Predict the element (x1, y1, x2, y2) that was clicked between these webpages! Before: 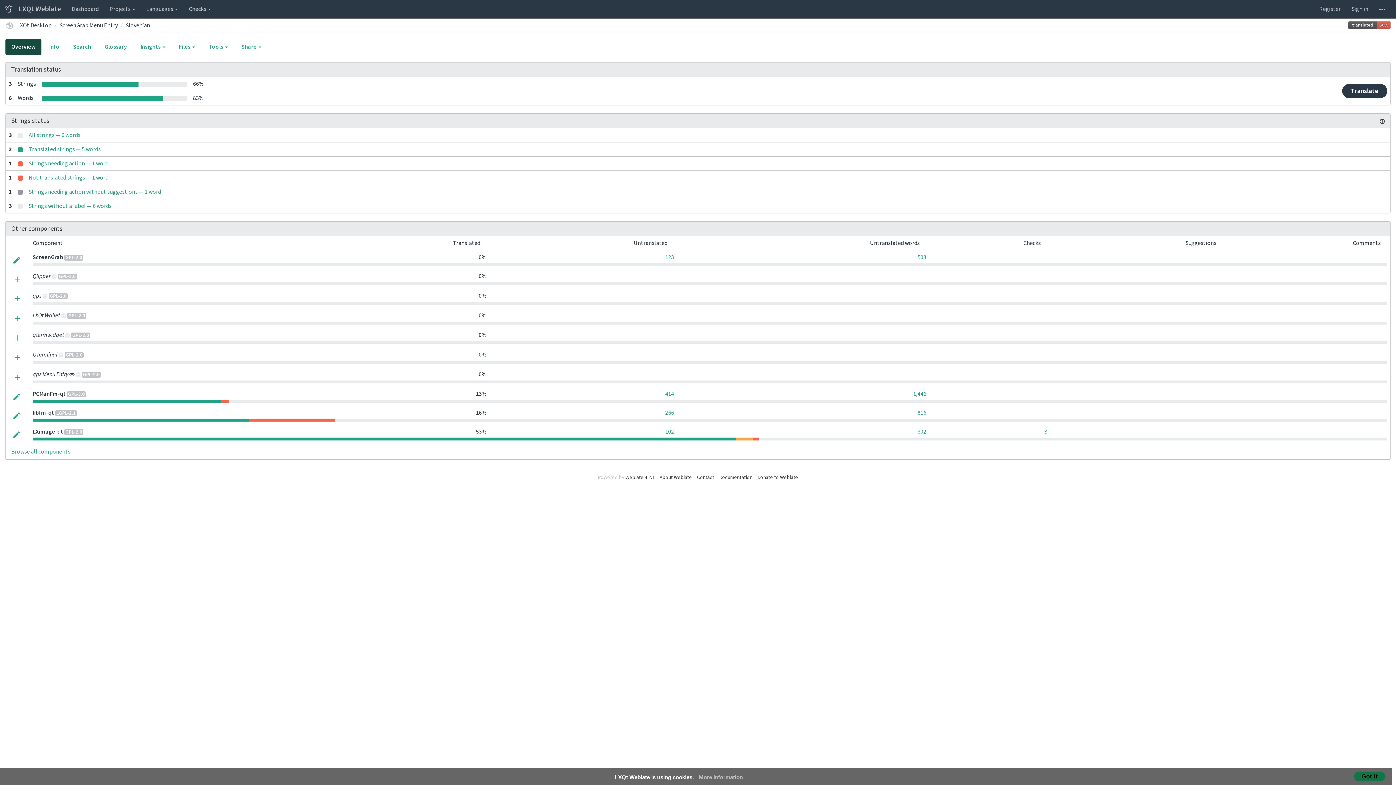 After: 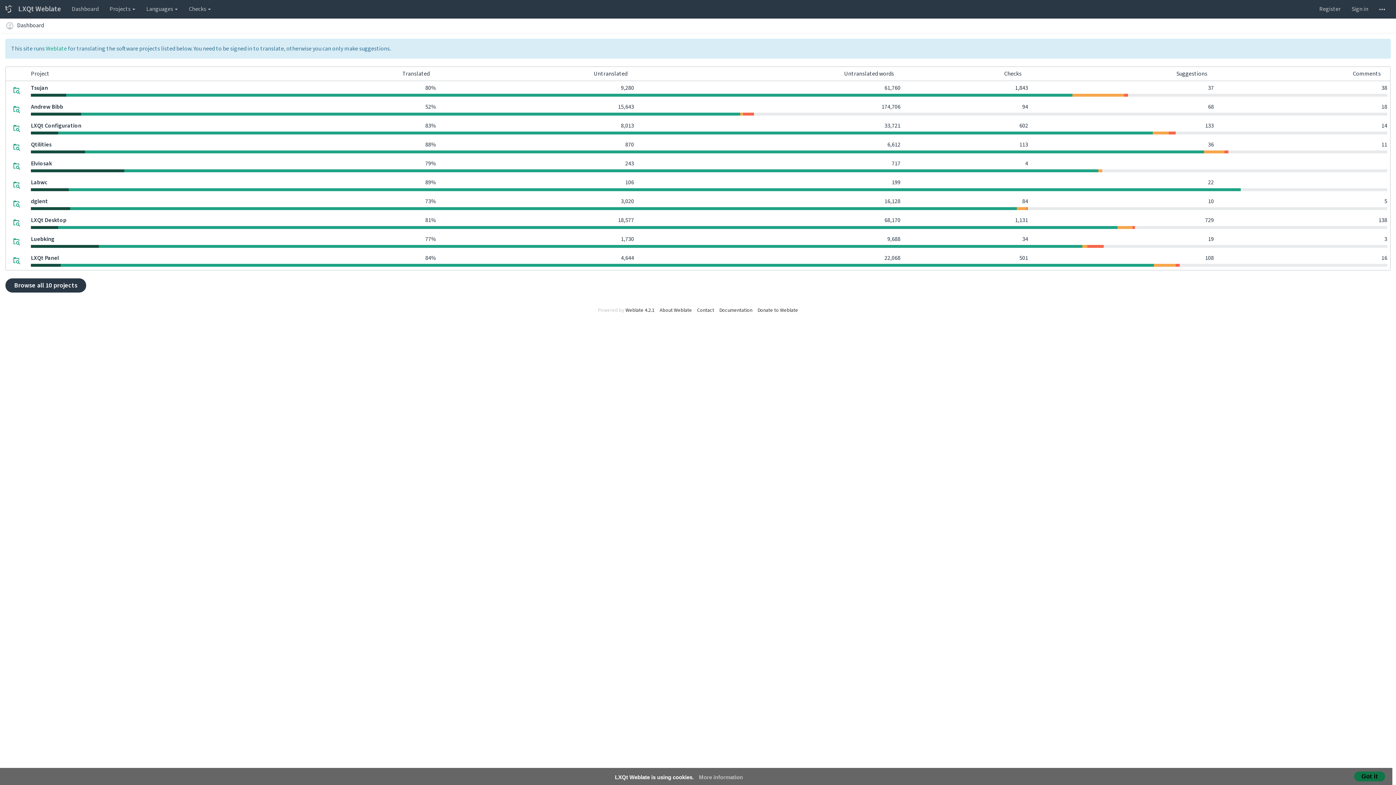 Action: bbox: (66, 0, 104, 18) label: Dashboard